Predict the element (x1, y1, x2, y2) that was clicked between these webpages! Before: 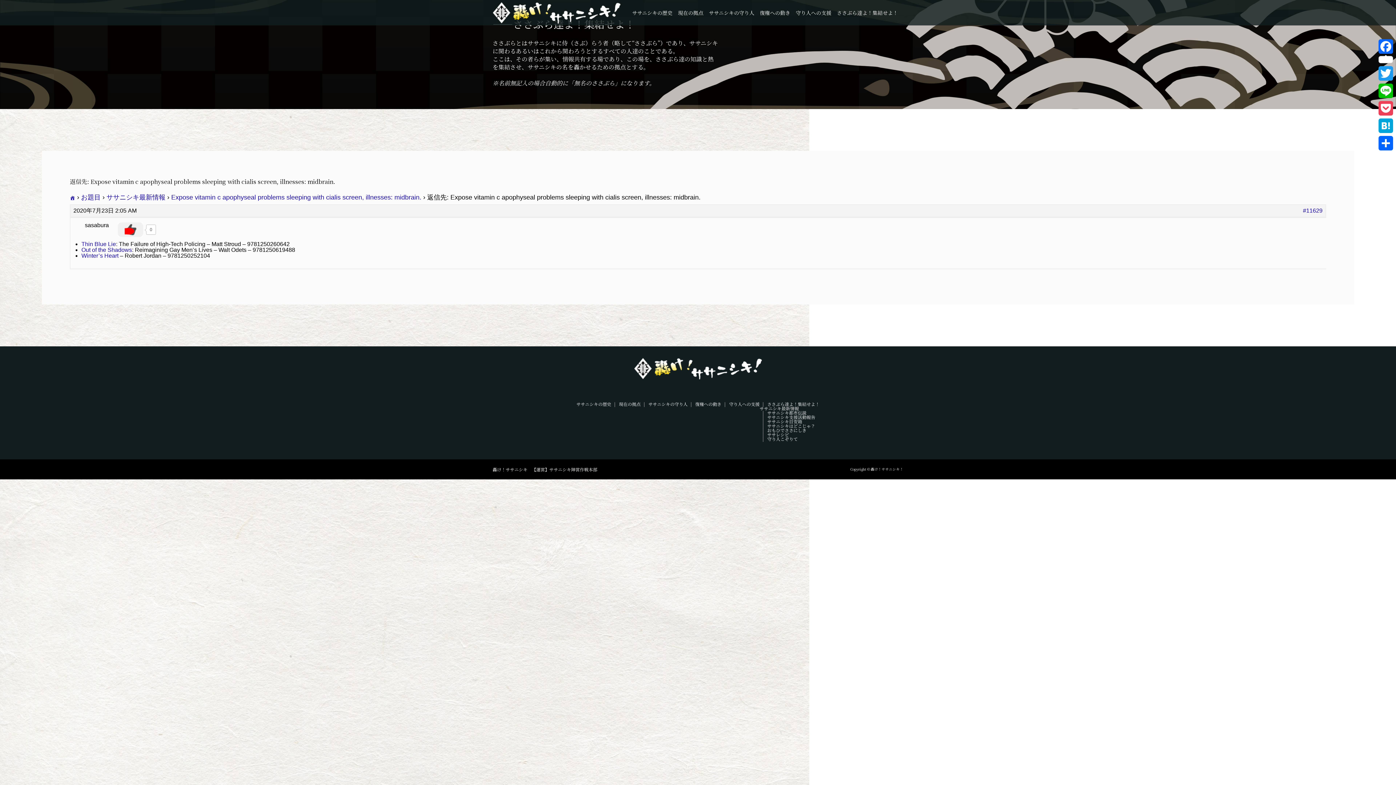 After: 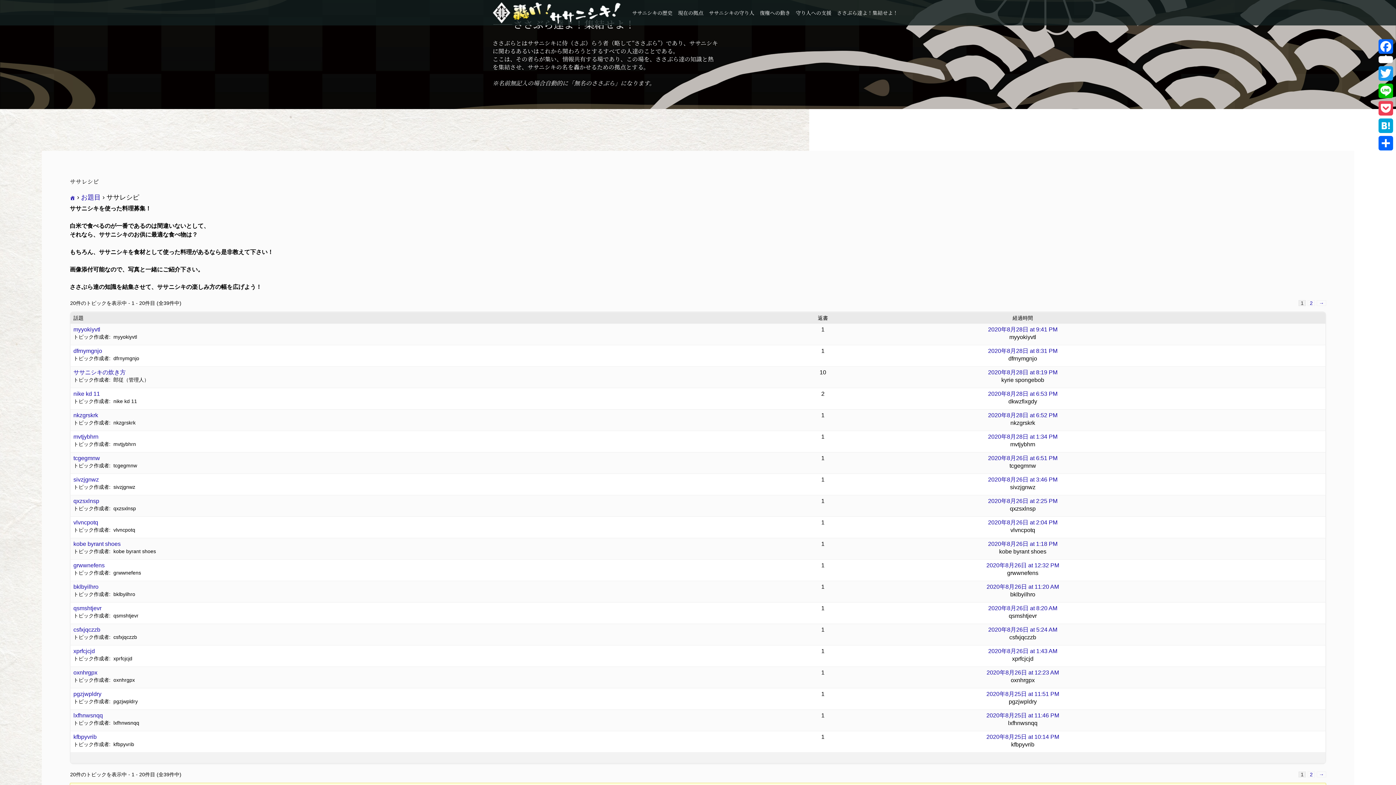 Action: label: ササレシピ bbox: (767, 431, 789, 437)